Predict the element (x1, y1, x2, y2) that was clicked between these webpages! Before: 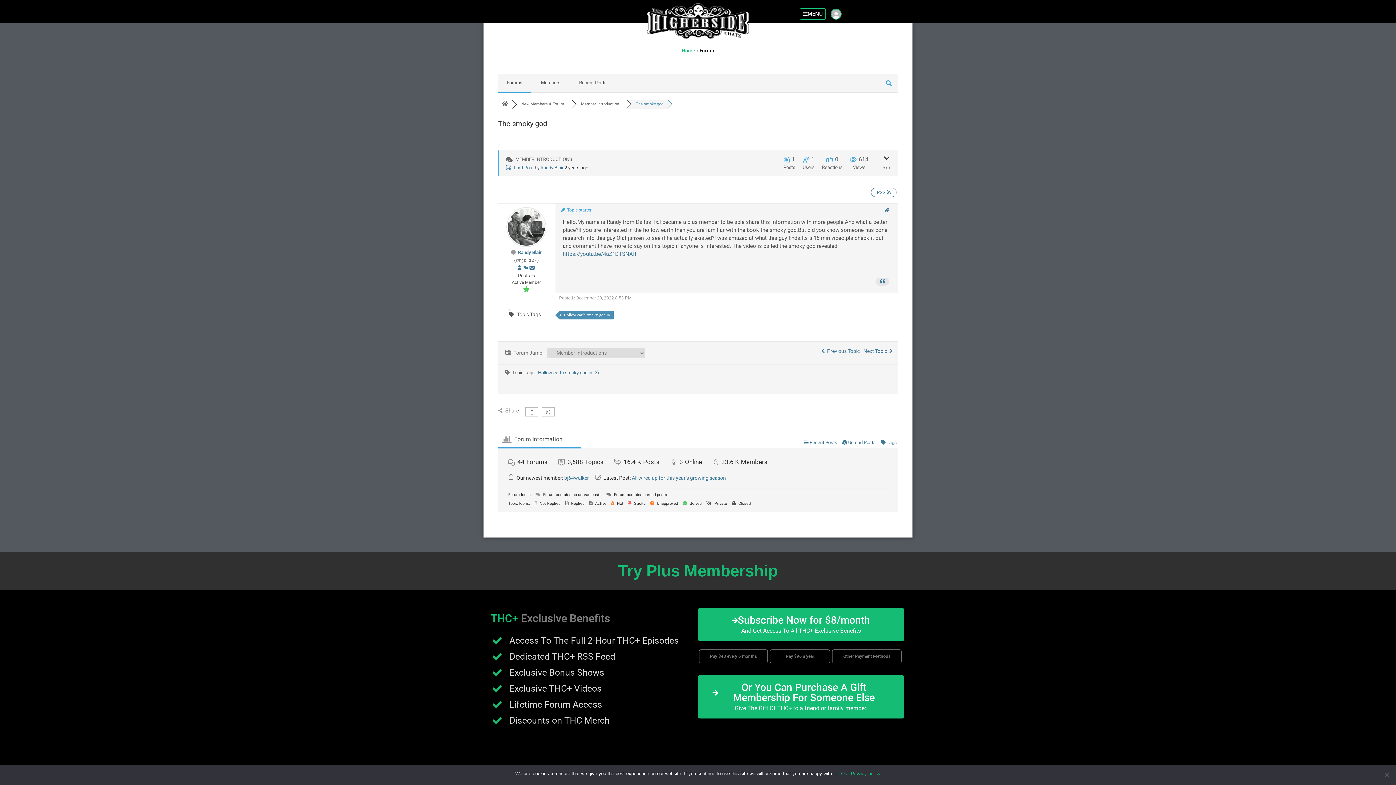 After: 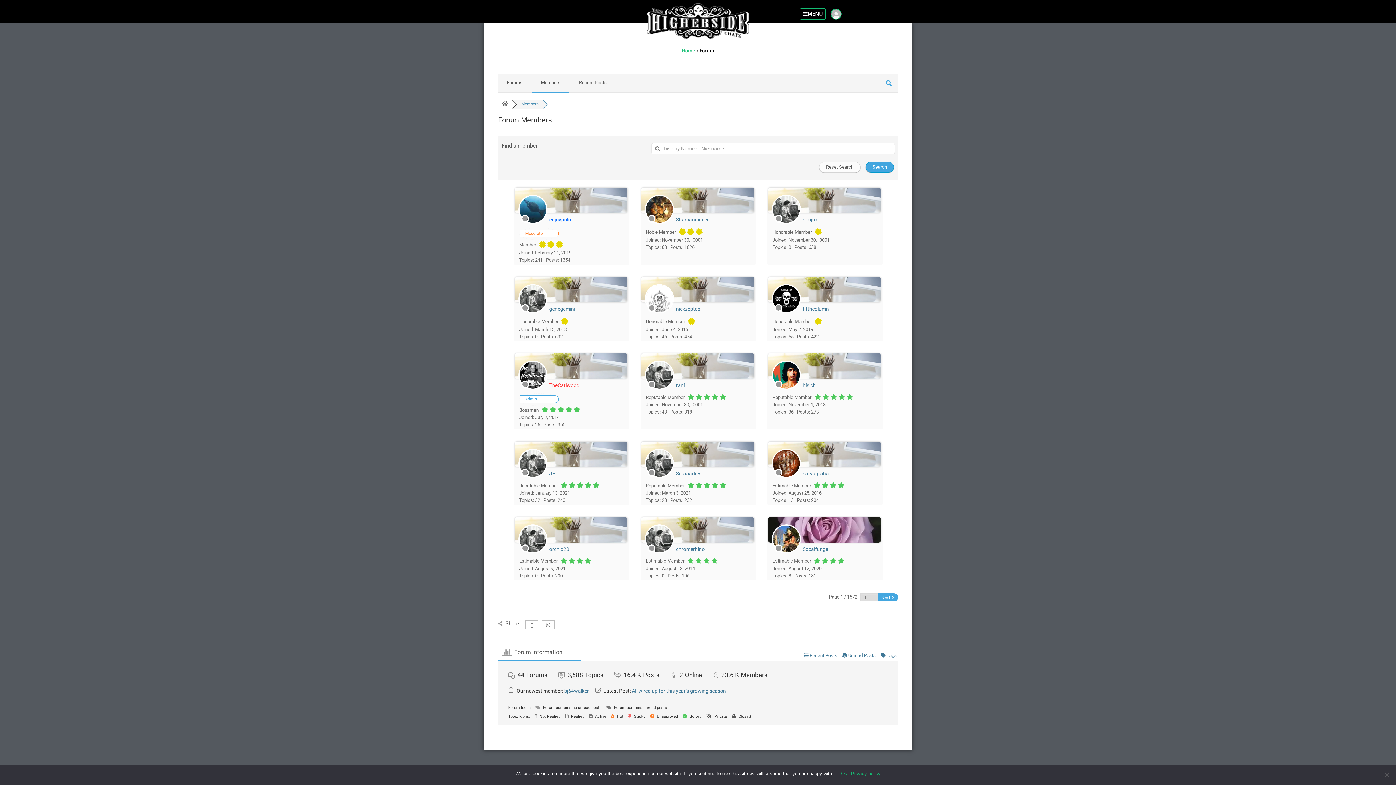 Action: label: Members bbox: (532, 74, 569, 91)